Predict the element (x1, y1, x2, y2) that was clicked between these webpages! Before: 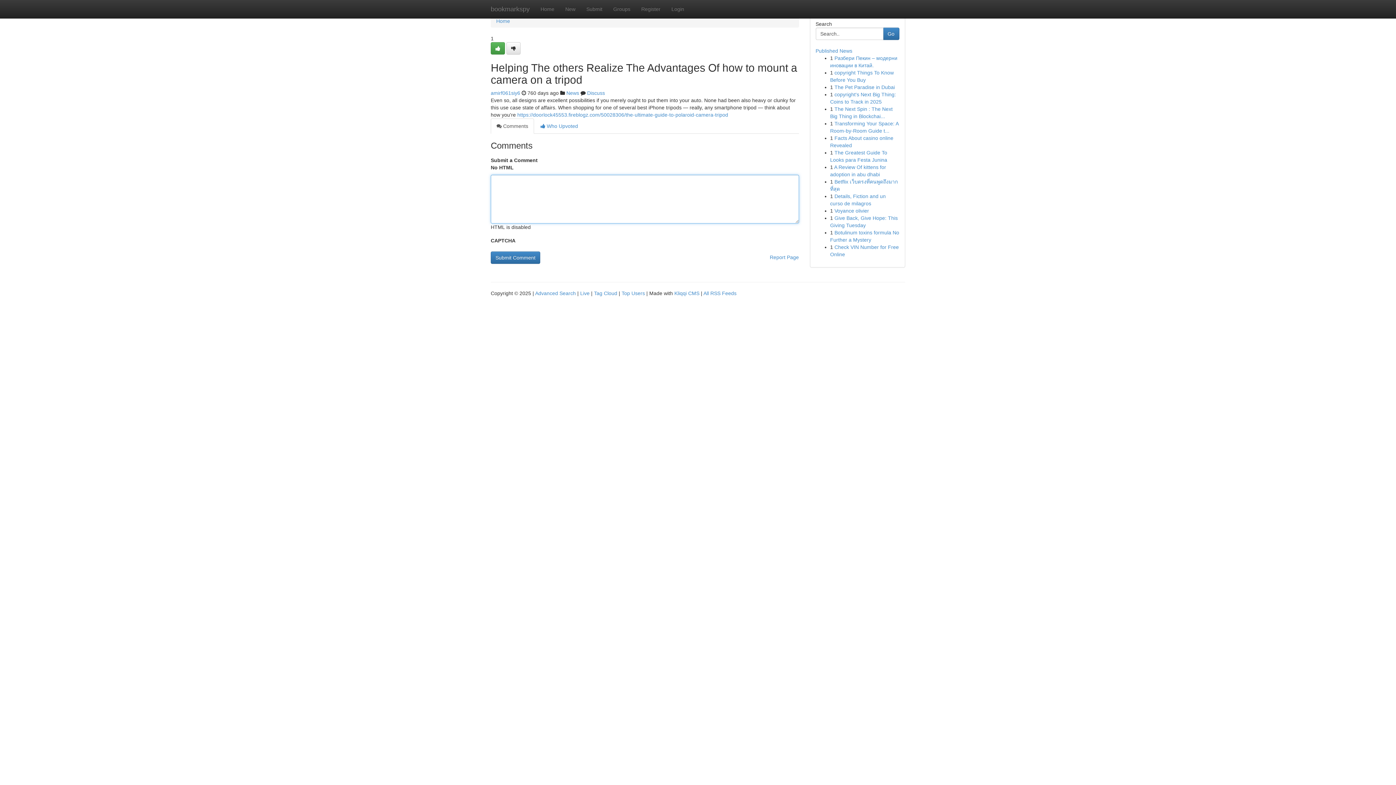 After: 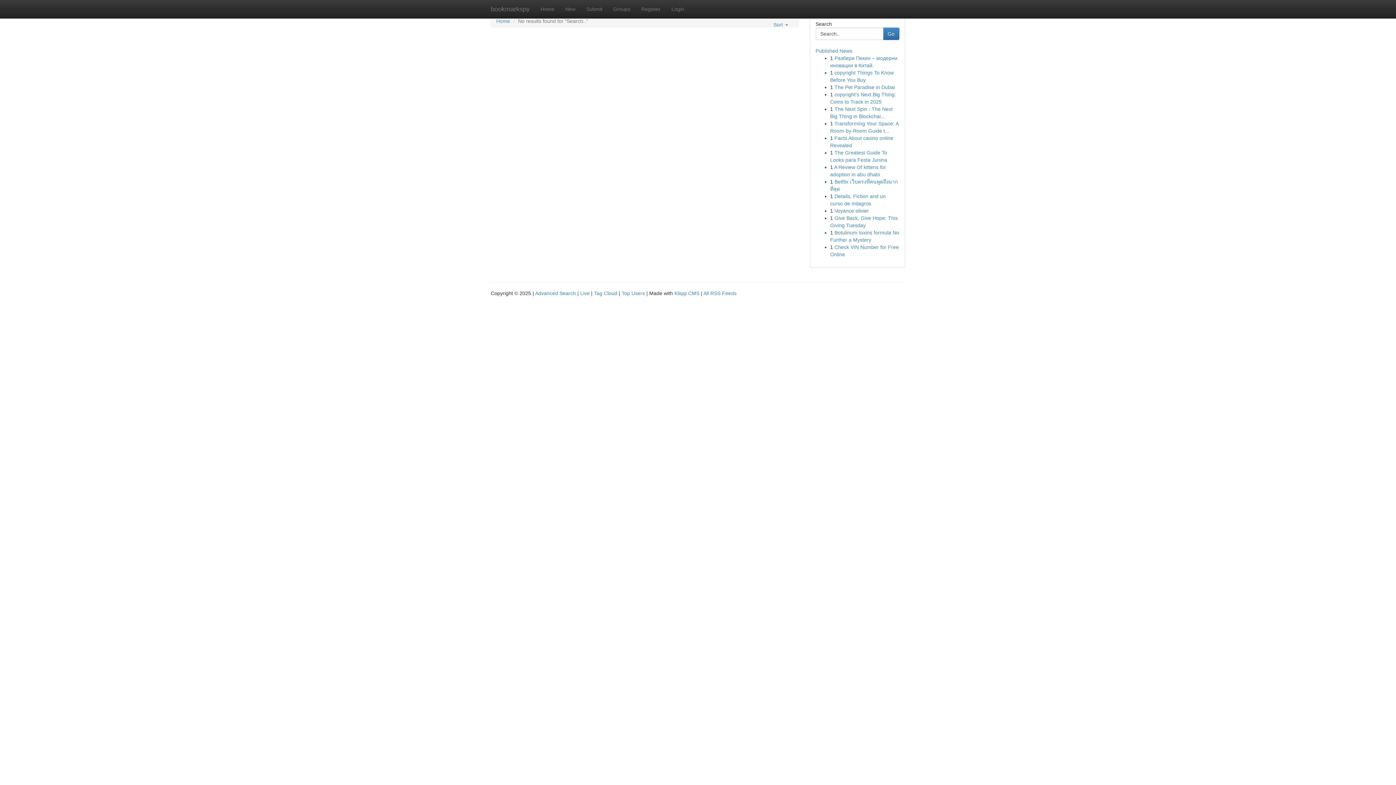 Action: label: Go bbox: (883, 27, 899, 40)